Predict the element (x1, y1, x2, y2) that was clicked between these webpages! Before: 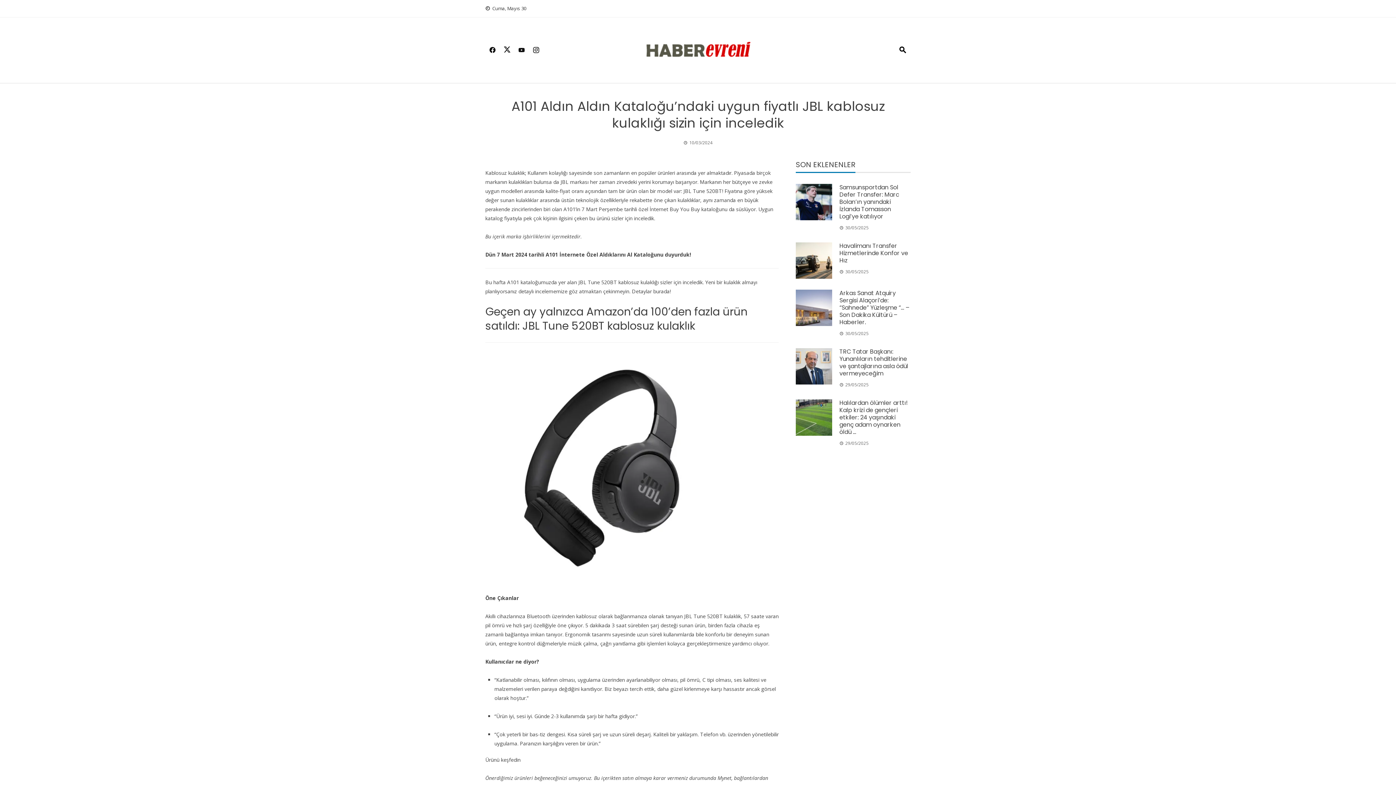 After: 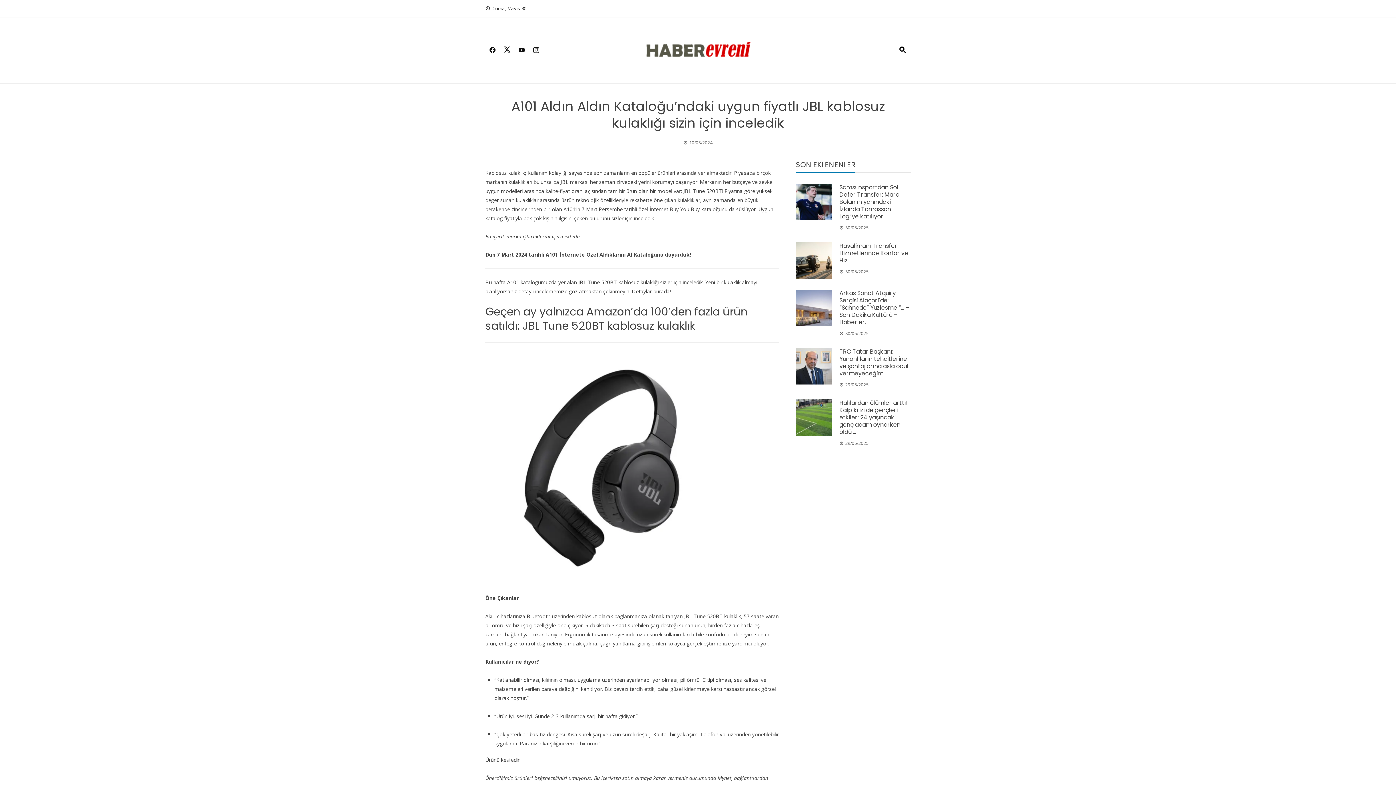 Action: bbox: (529, 41, 543, 58)